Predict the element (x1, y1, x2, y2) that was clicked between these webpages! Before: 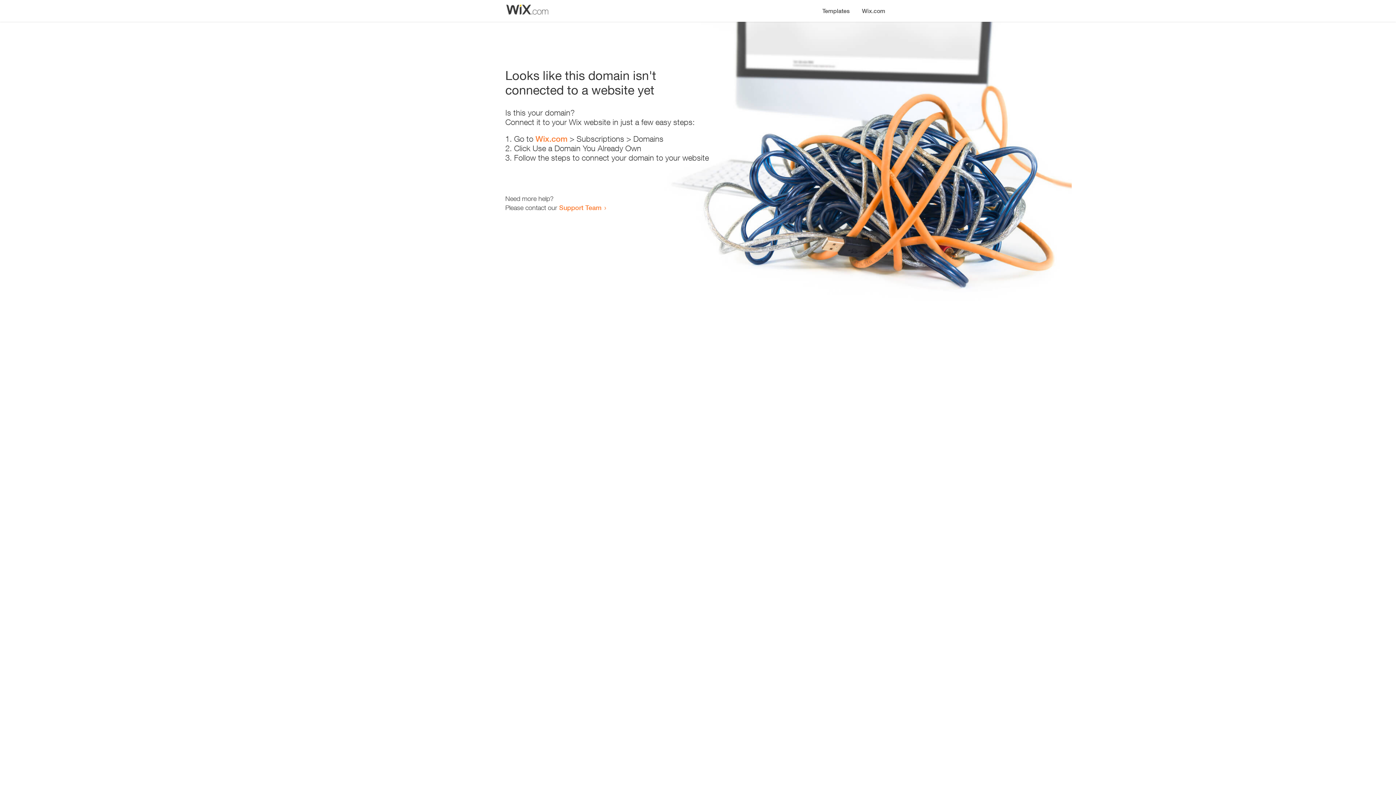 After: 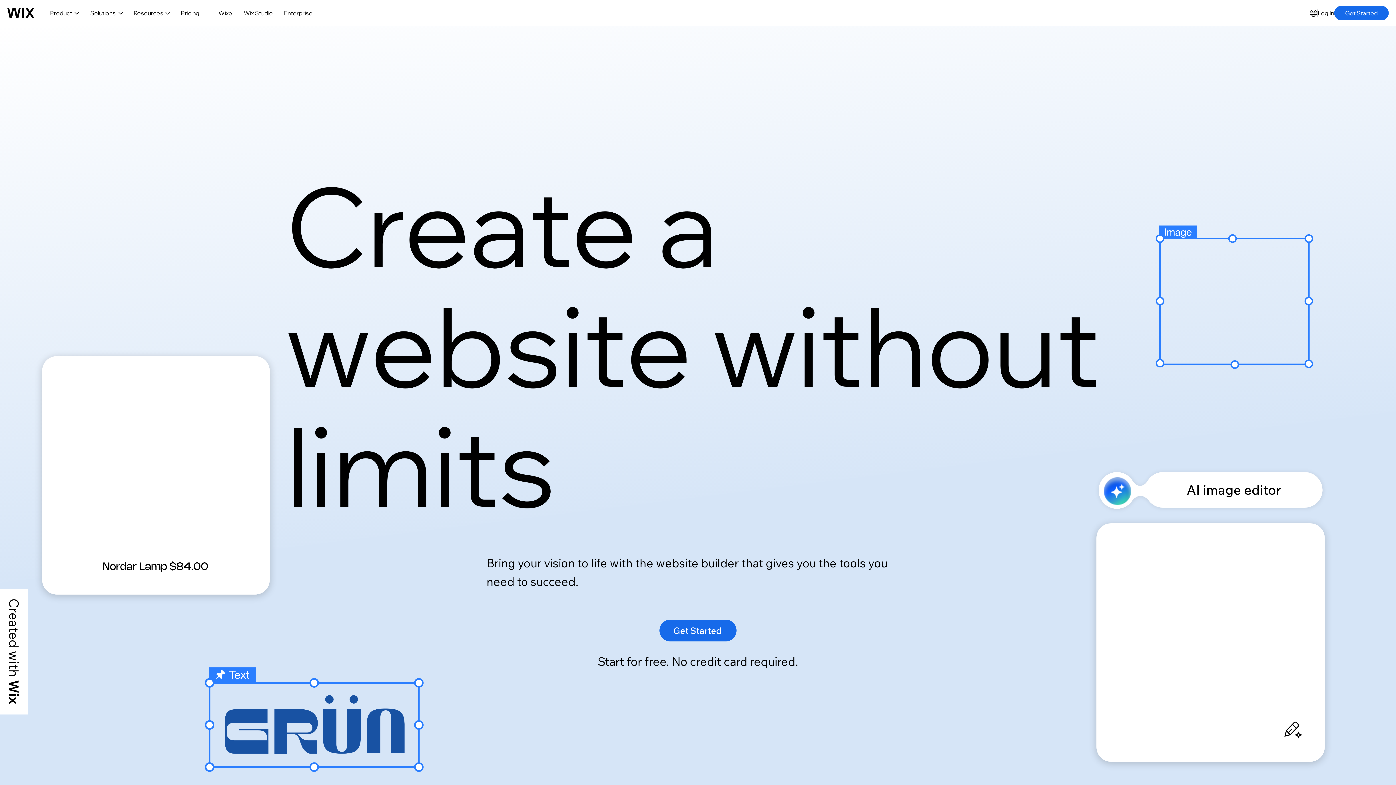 Action: bbox: (535, 134, 567, 143) label: Wix.com